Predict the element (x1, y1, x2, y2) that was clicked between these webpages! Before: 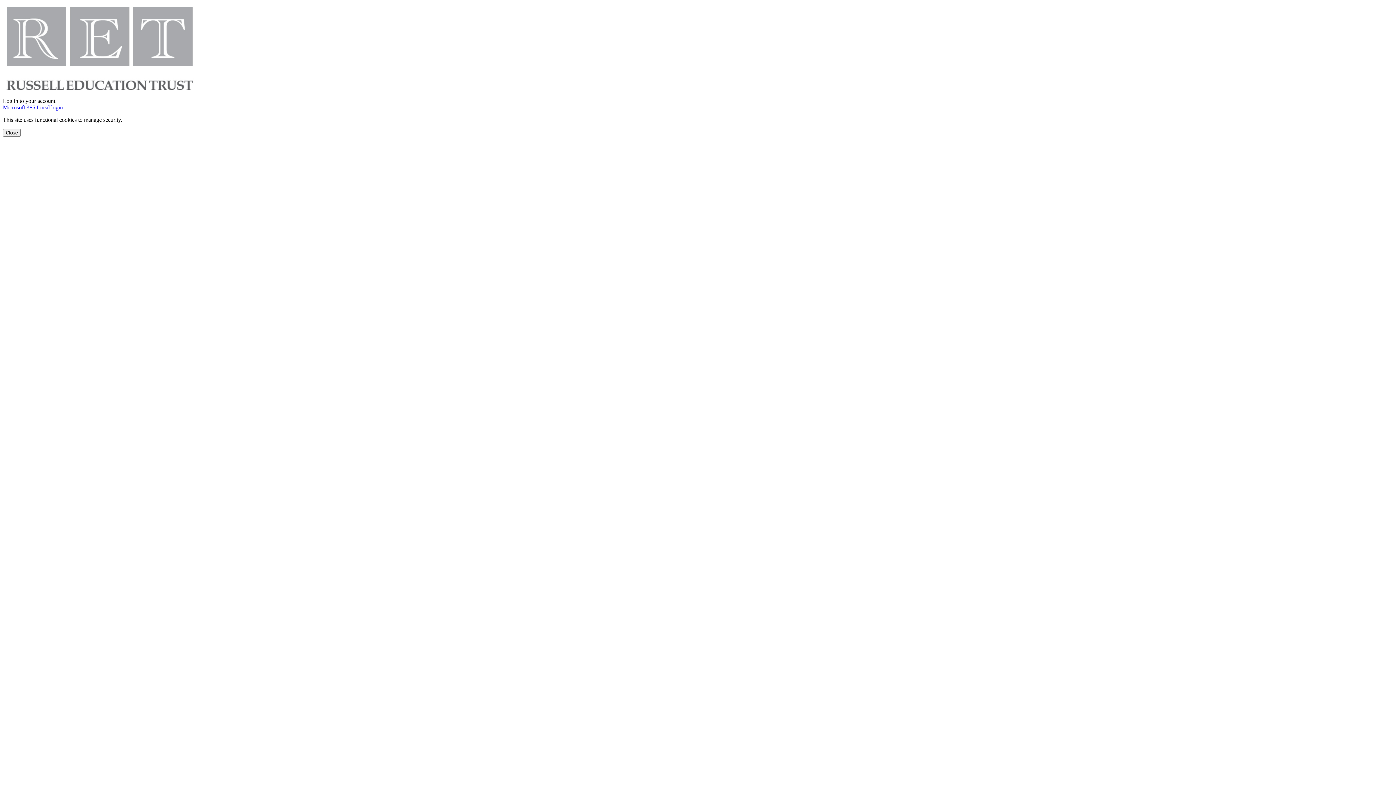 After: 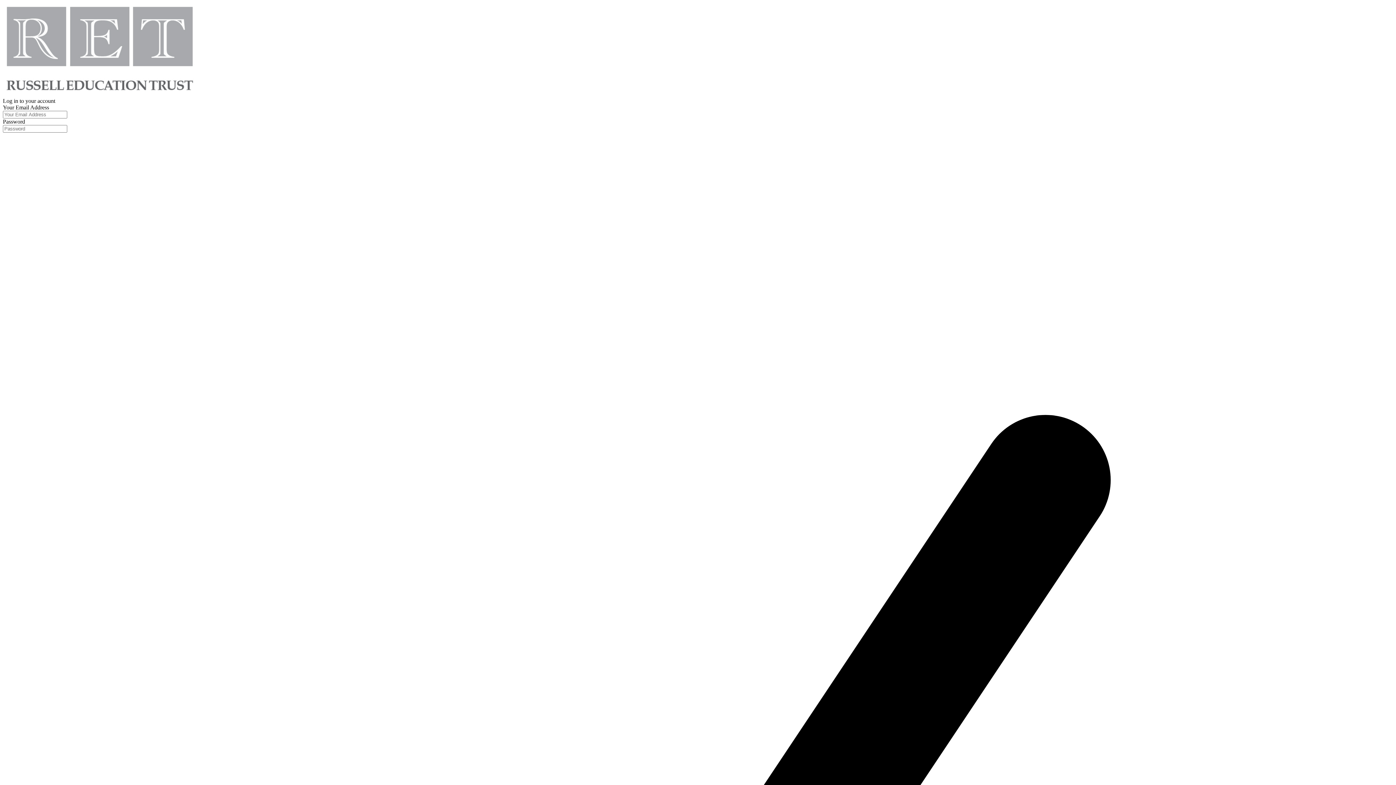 Action: label: Local login bbox: (36, 104, 62, 110)